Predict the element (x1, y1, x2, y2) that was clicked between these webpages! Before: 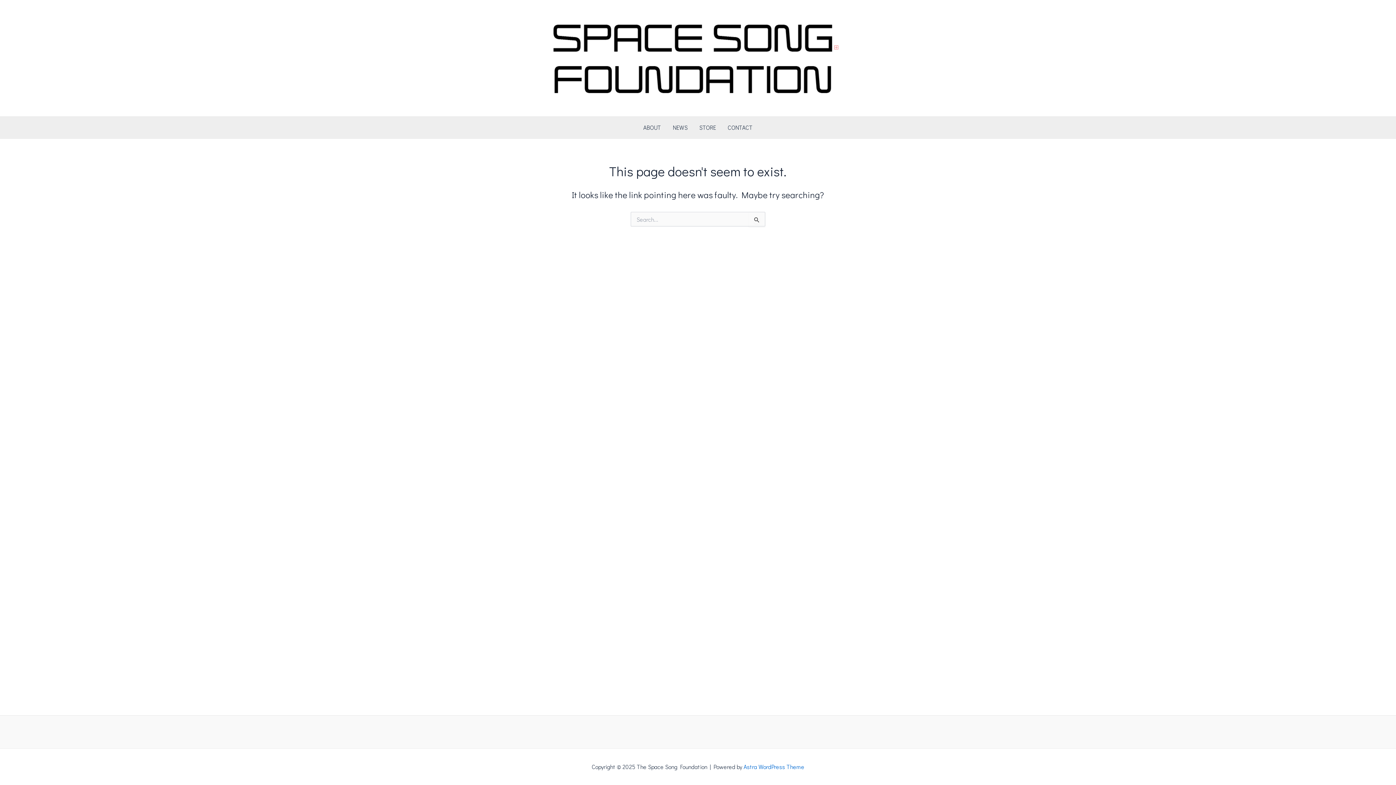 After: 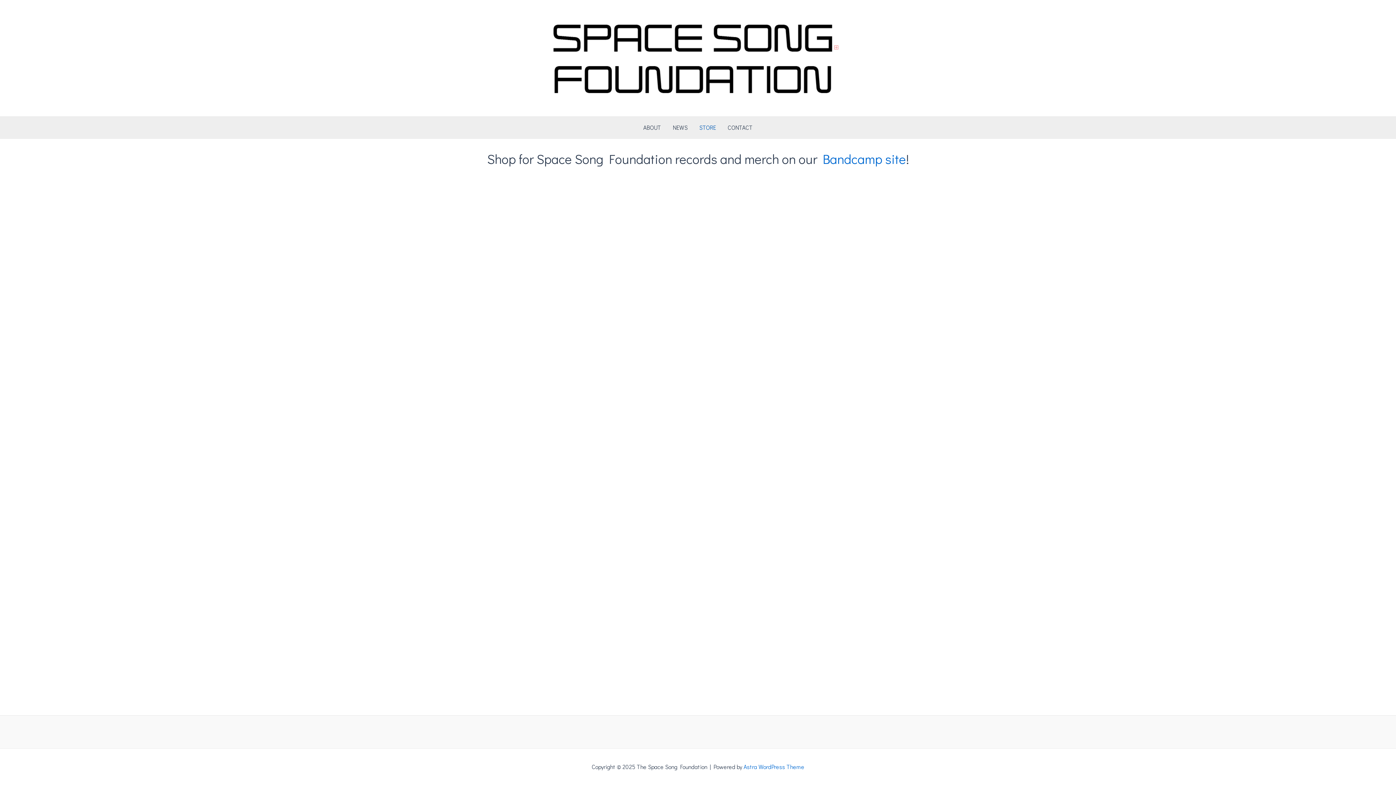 Action: bbox: (693, 116, 722, 138) label: STORE